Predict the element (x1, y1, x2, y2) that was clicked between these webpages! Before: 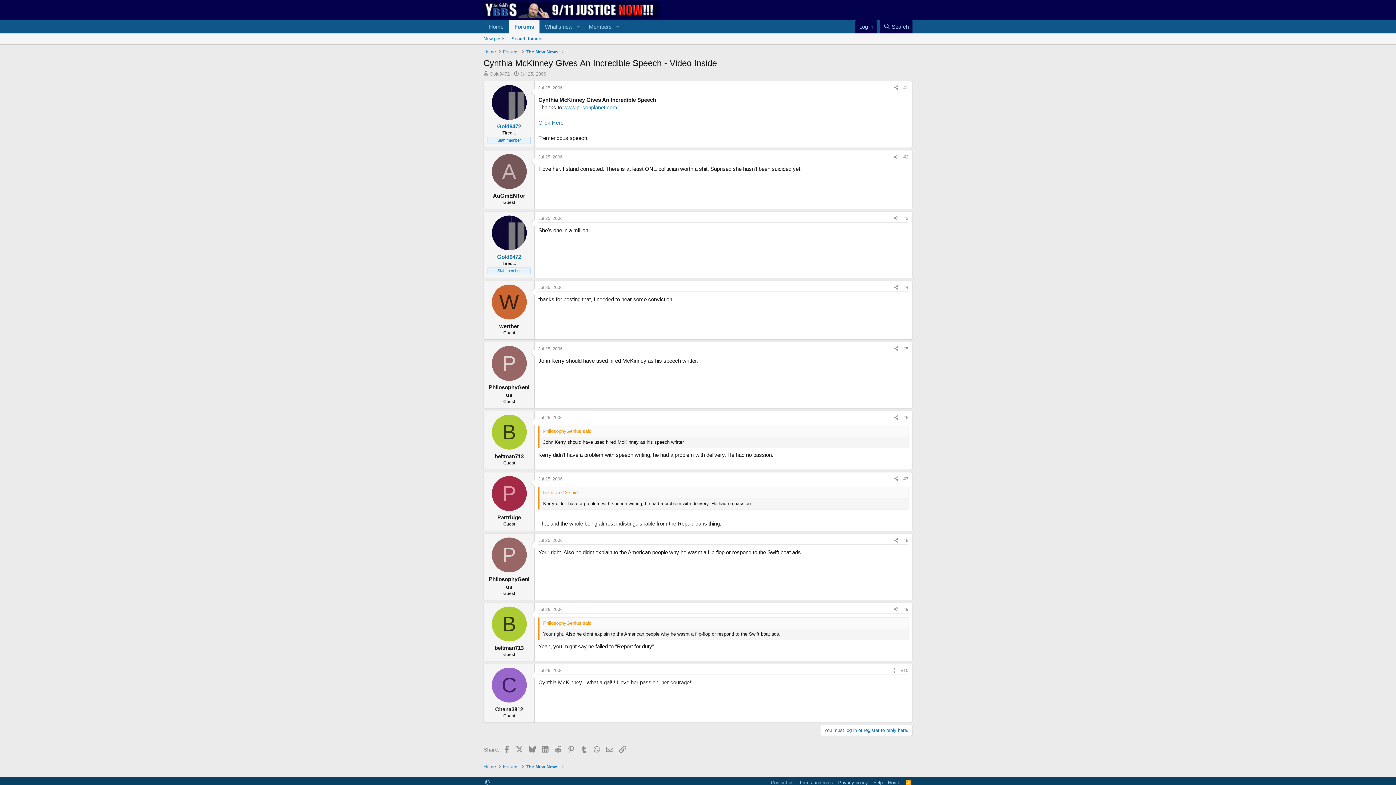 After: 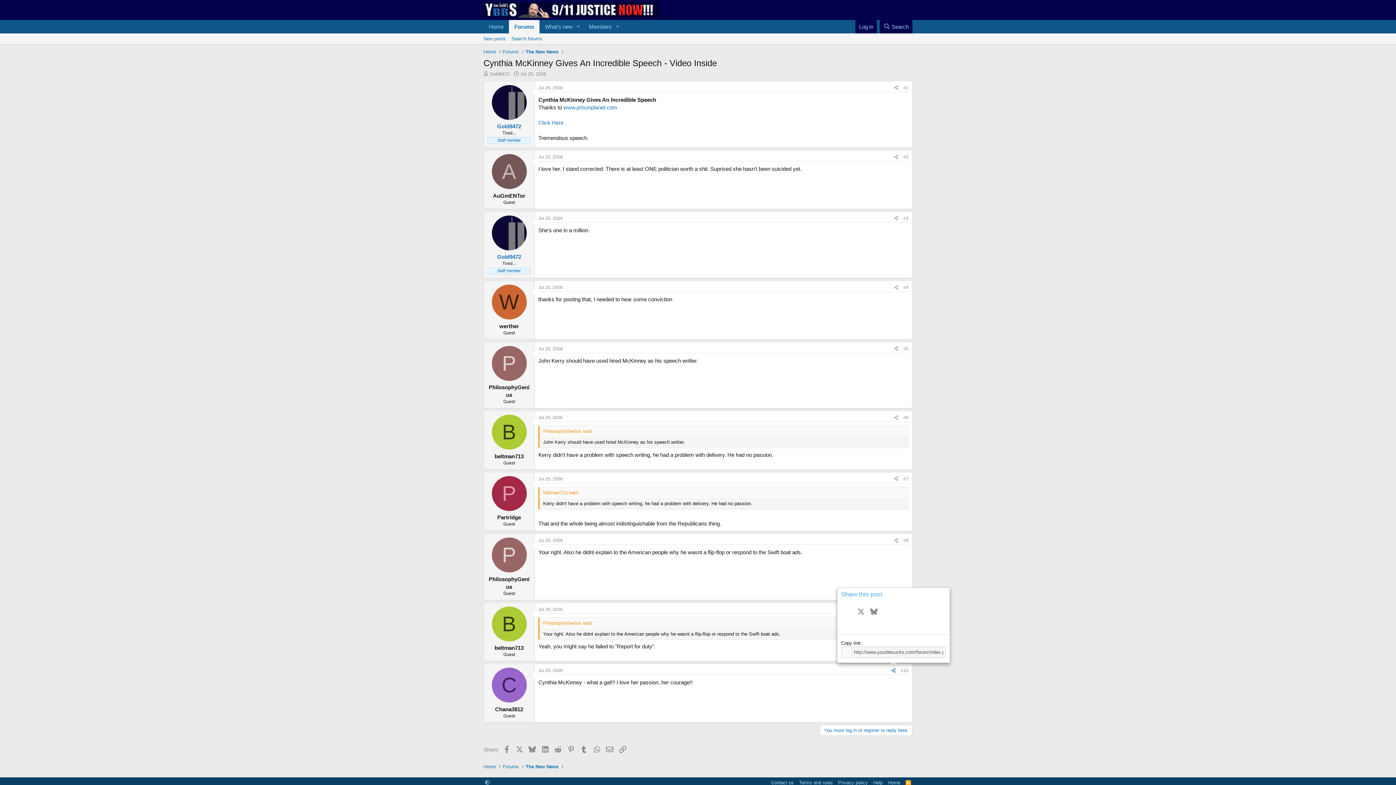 Action: label: Share bbox: (889, 666, 898, 674)